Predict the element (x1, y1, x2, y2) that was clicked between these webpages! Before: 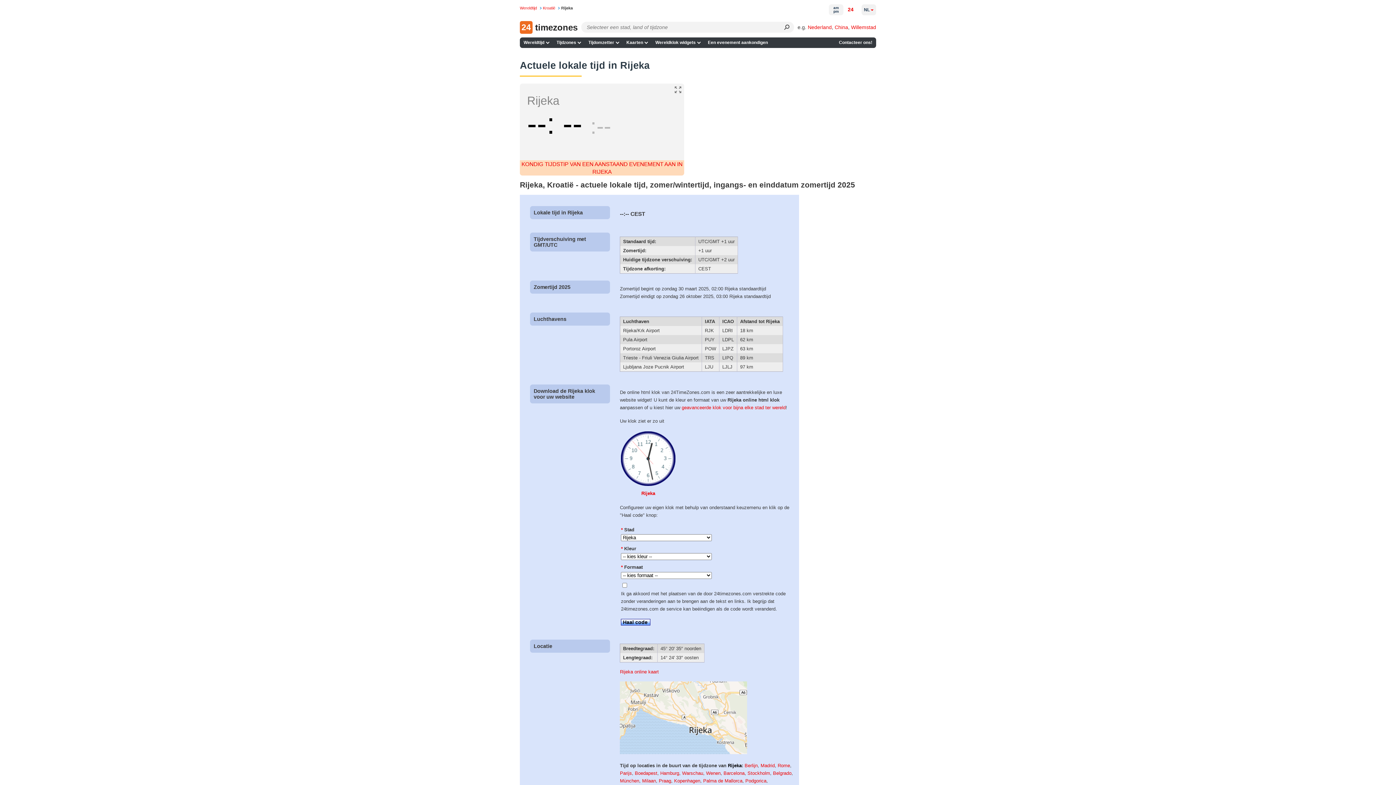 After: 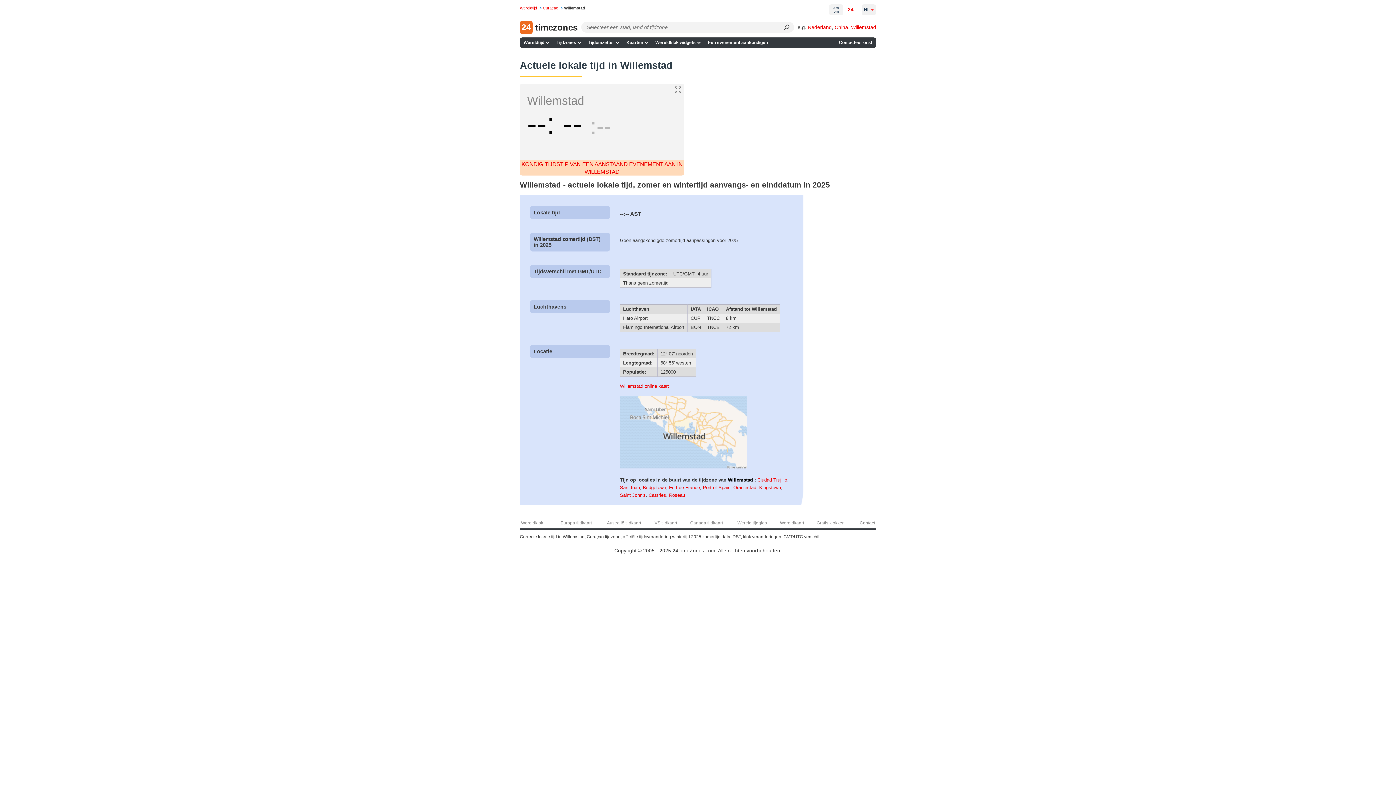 Action: bbox: (851, 24, 876, 30) label: Willemstad